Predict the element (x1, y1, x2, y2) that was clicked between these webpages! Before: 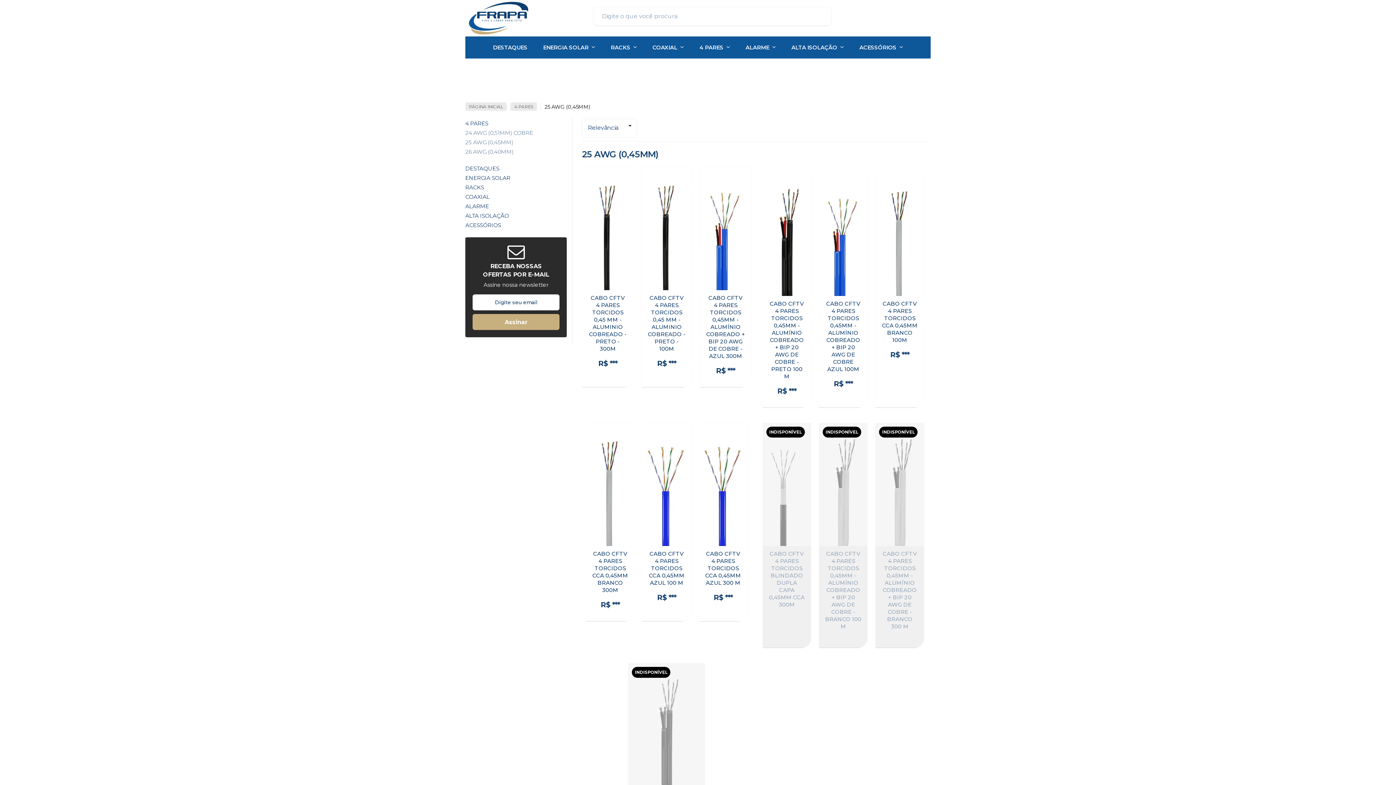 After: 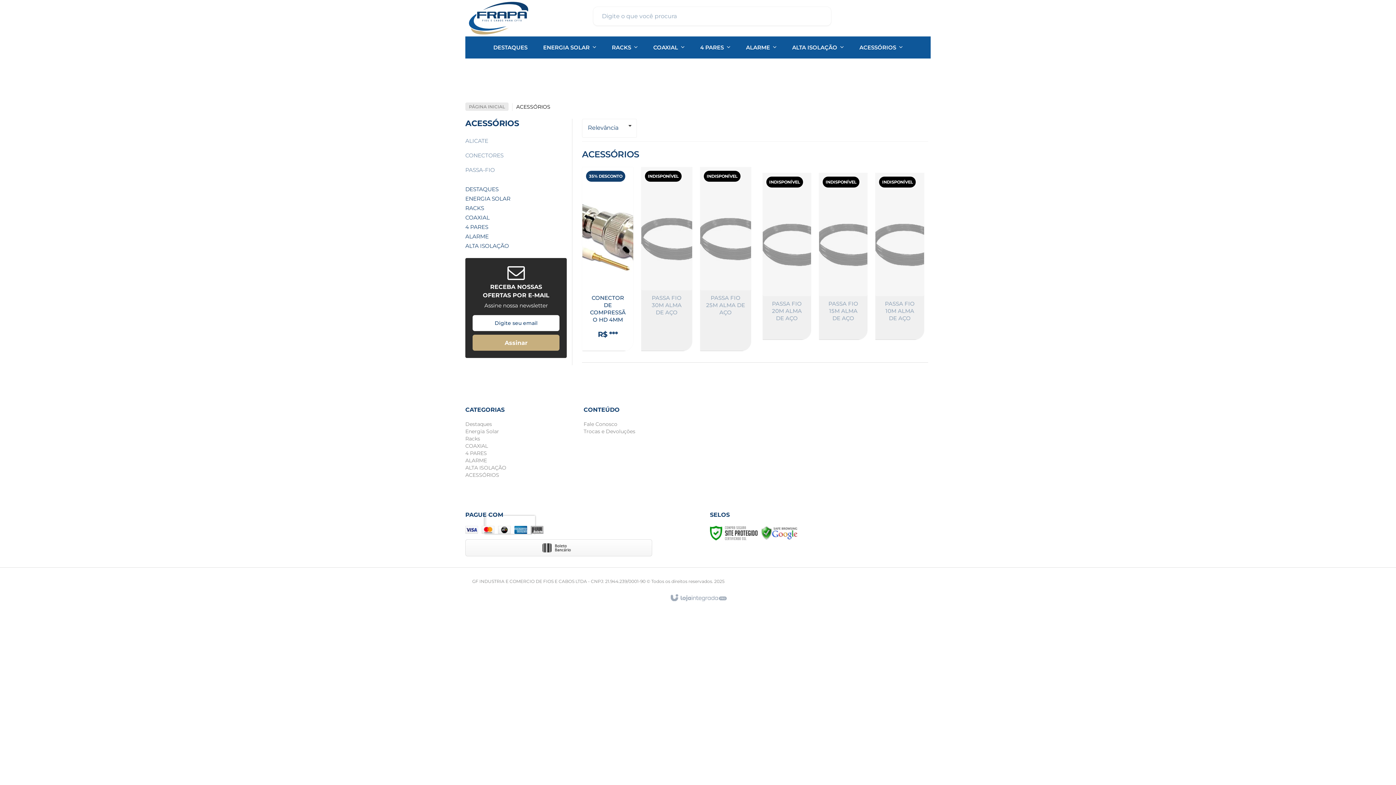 Action: label: ACESSÓRIOS bbox: (465, 220, 567, 230)